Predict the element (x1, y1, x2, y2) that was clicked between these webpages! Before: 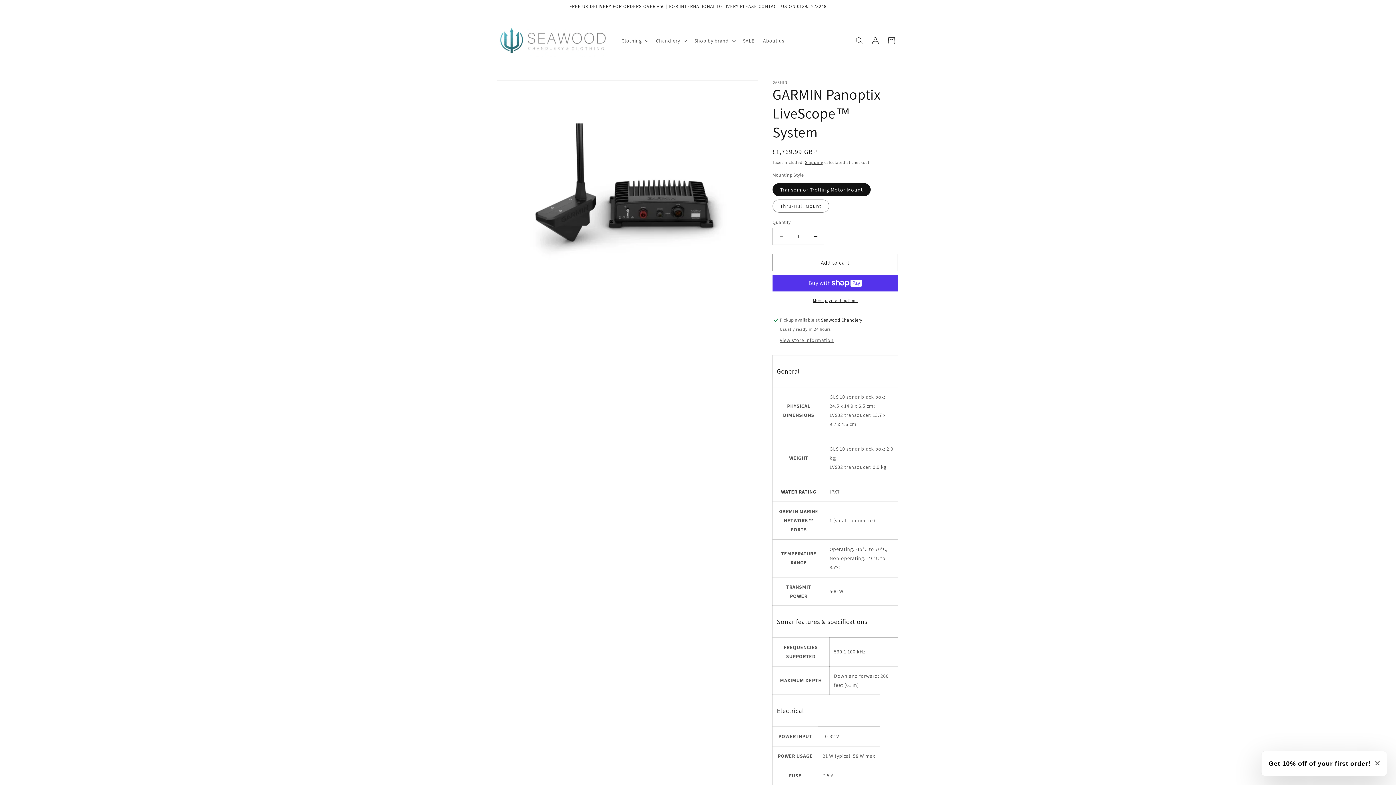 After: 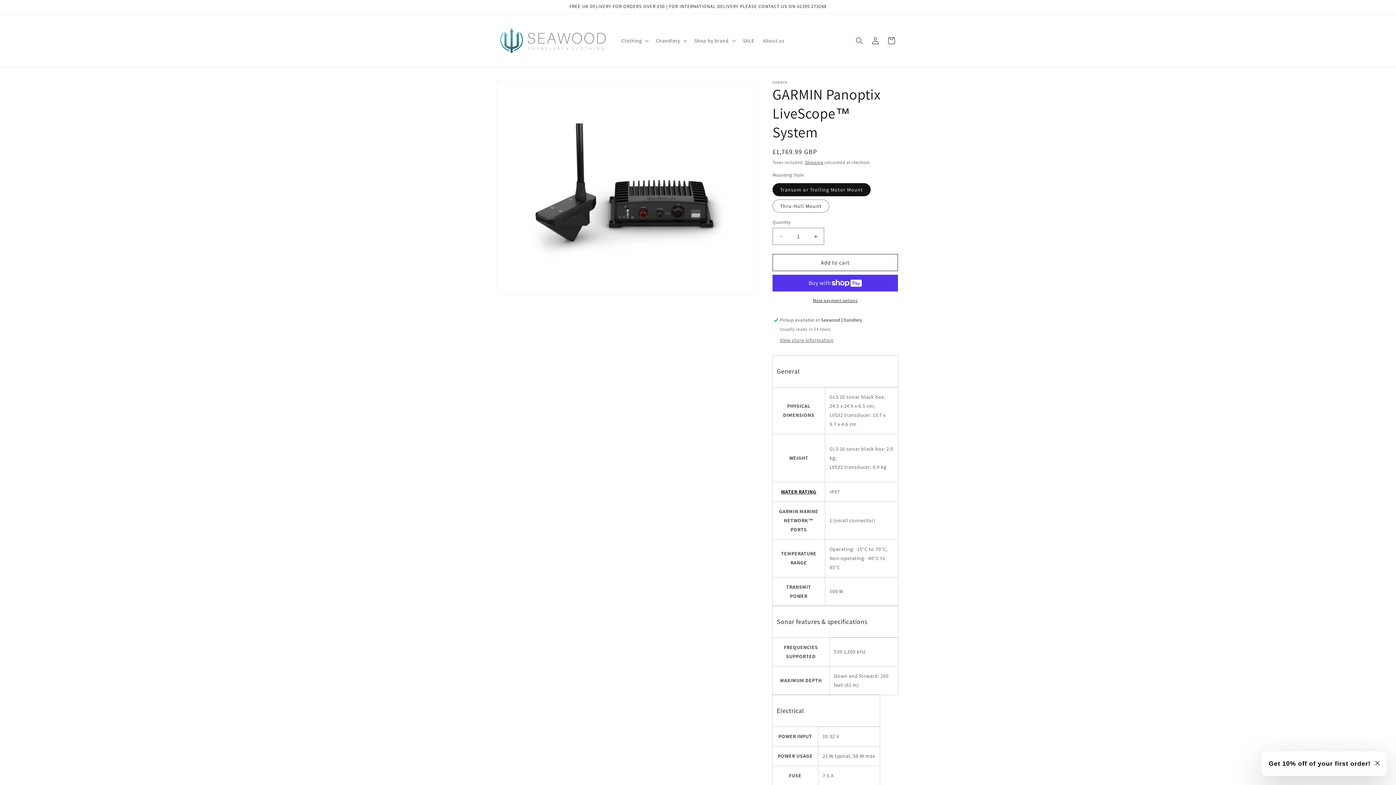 Action: label: WATER RATING bbox: (781, 488, 816, 495)